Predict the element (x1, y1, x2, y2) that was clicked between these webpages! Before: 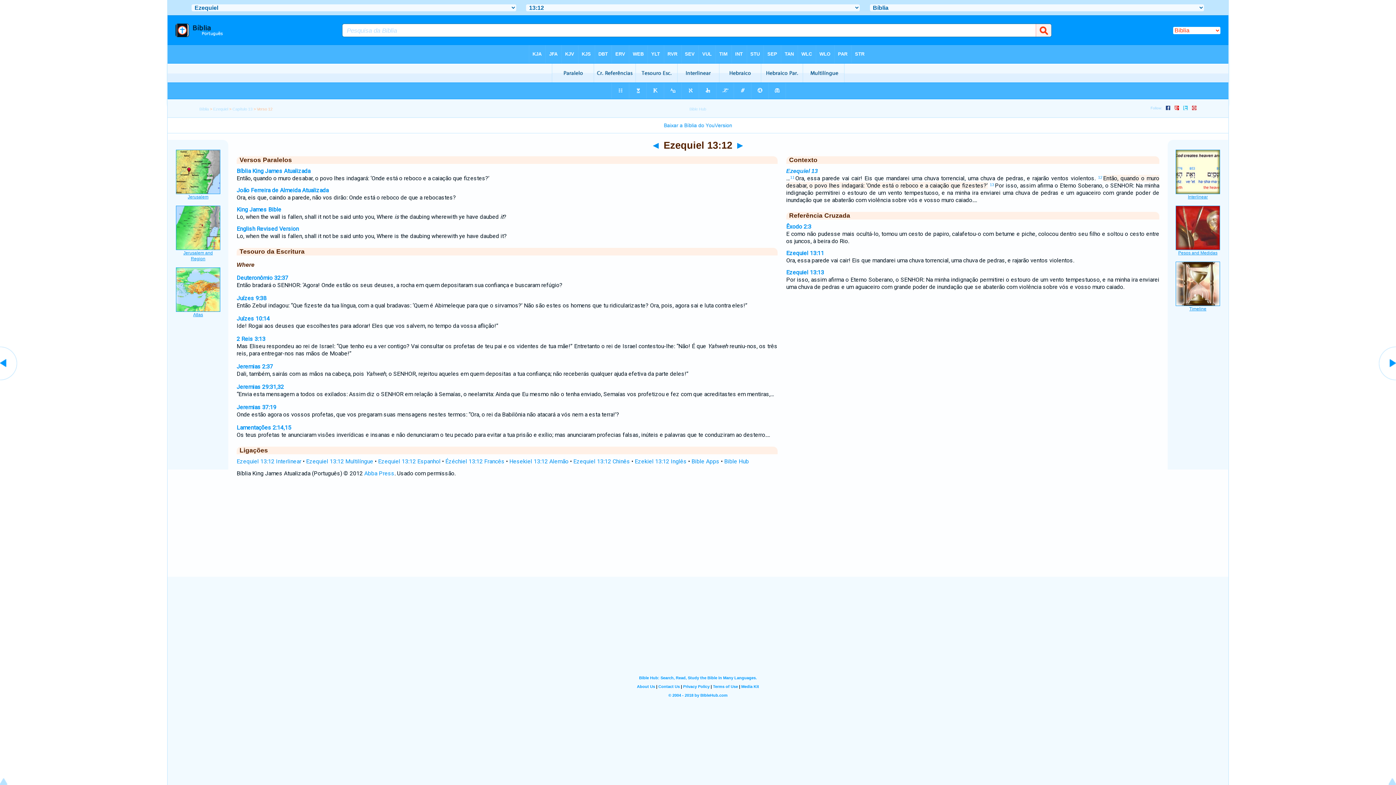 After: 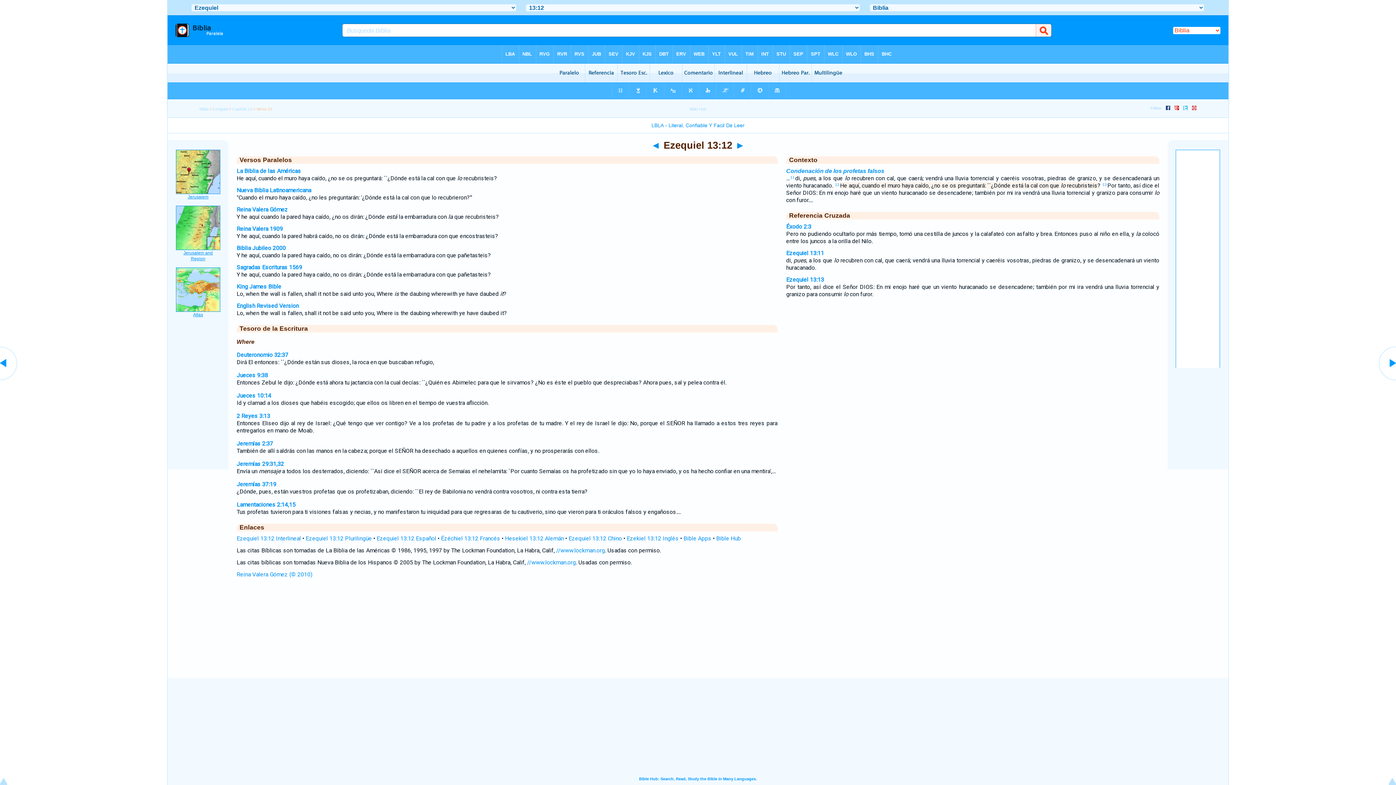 Action: label: Ezequiel 13:12 Espanhol bbox: (378, 458, 440, 465)